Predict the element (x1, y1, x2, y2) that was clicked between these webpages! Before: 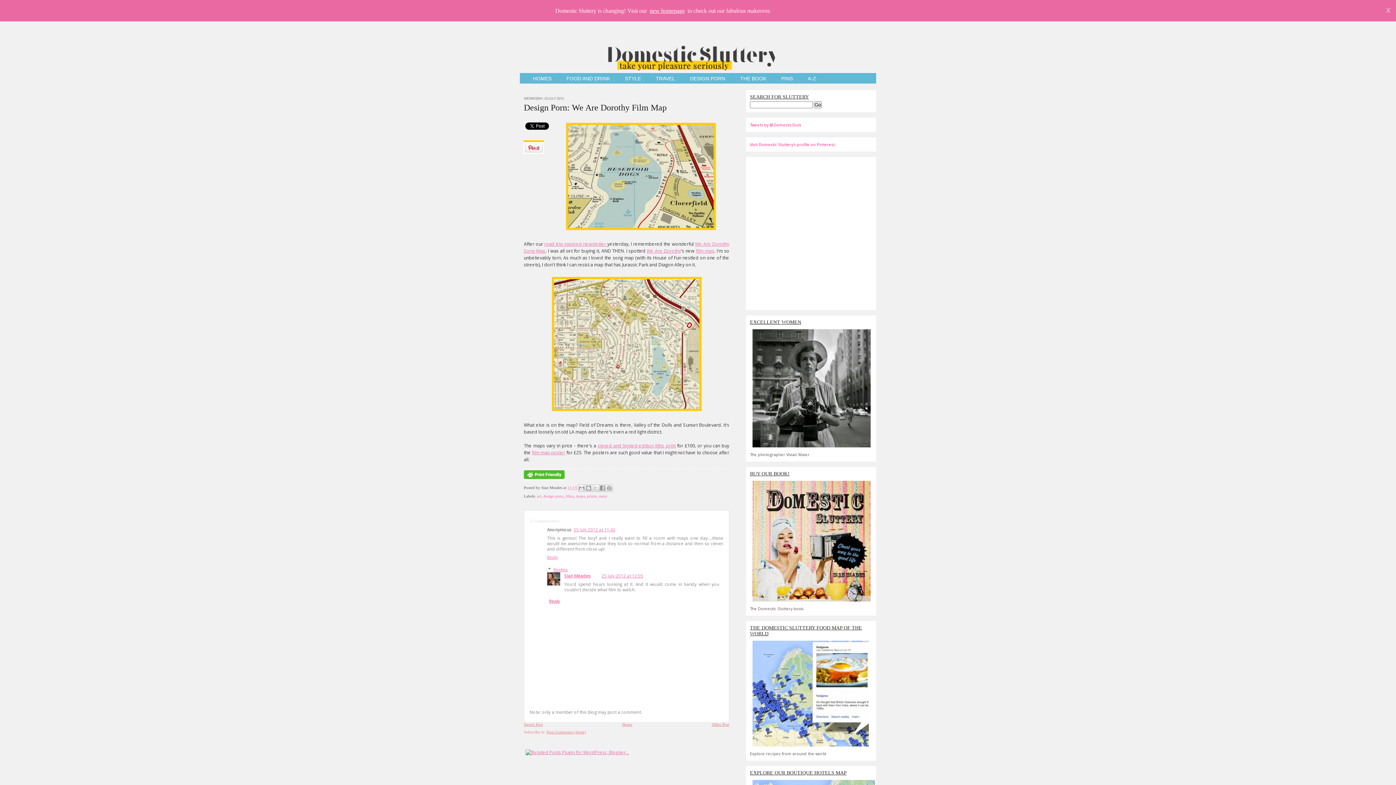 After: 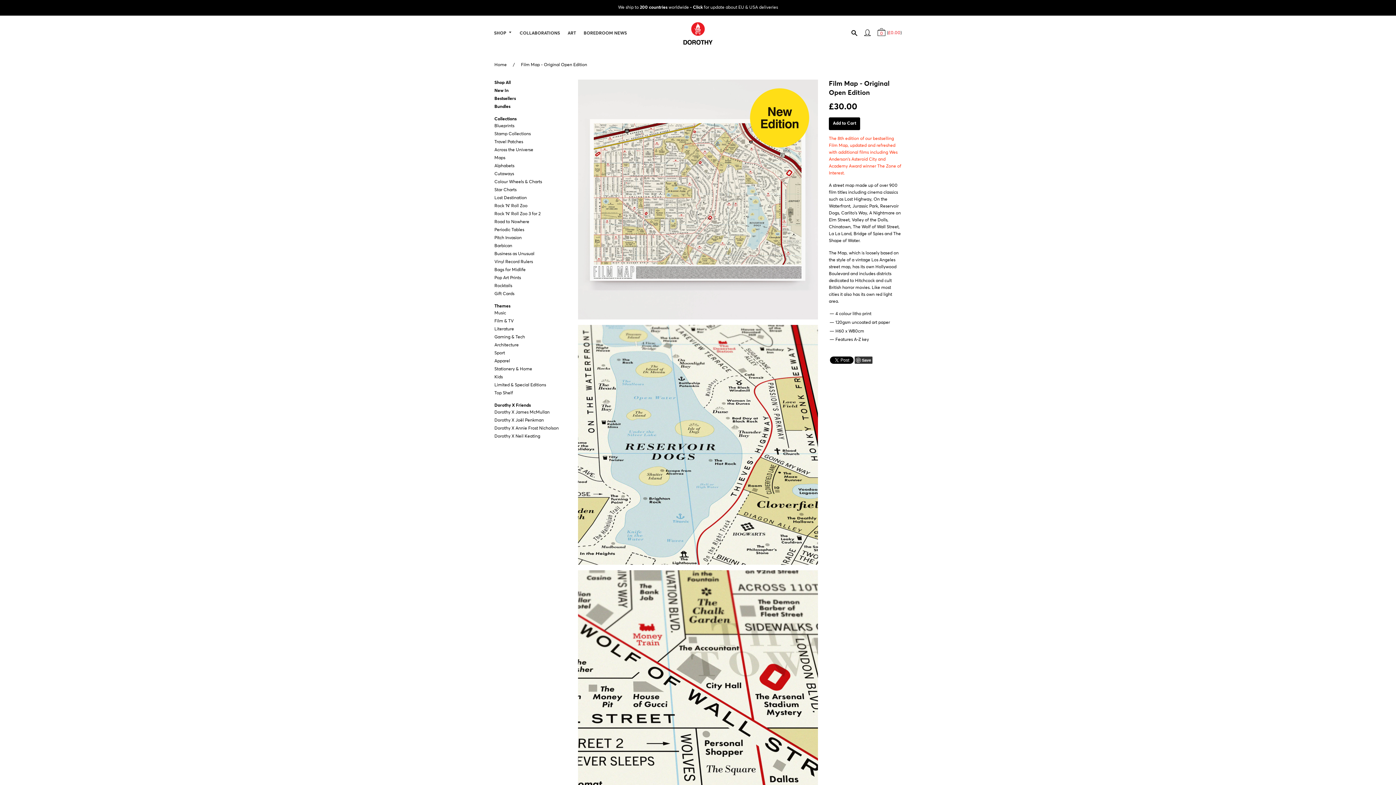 Action: bbox: (696, 248, 714, 254) label: film map